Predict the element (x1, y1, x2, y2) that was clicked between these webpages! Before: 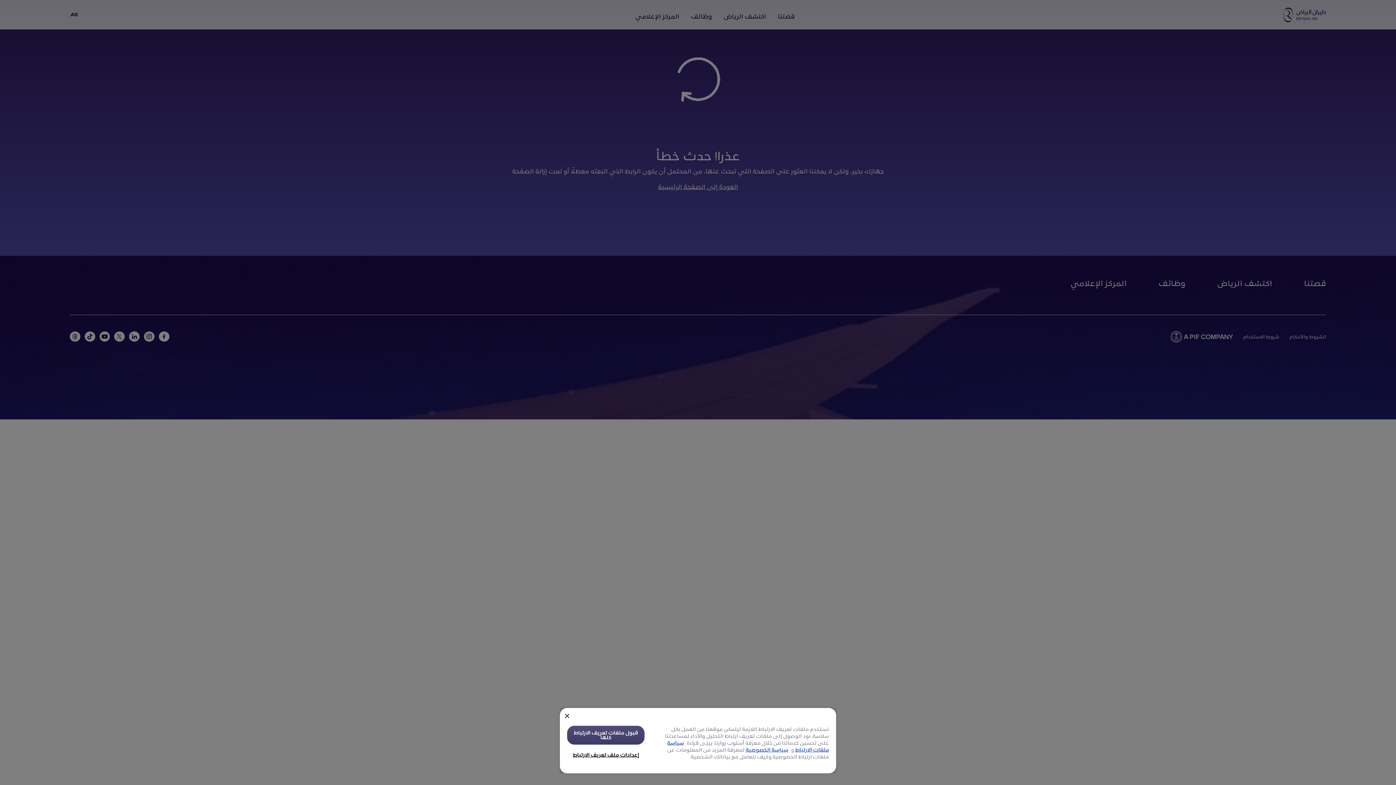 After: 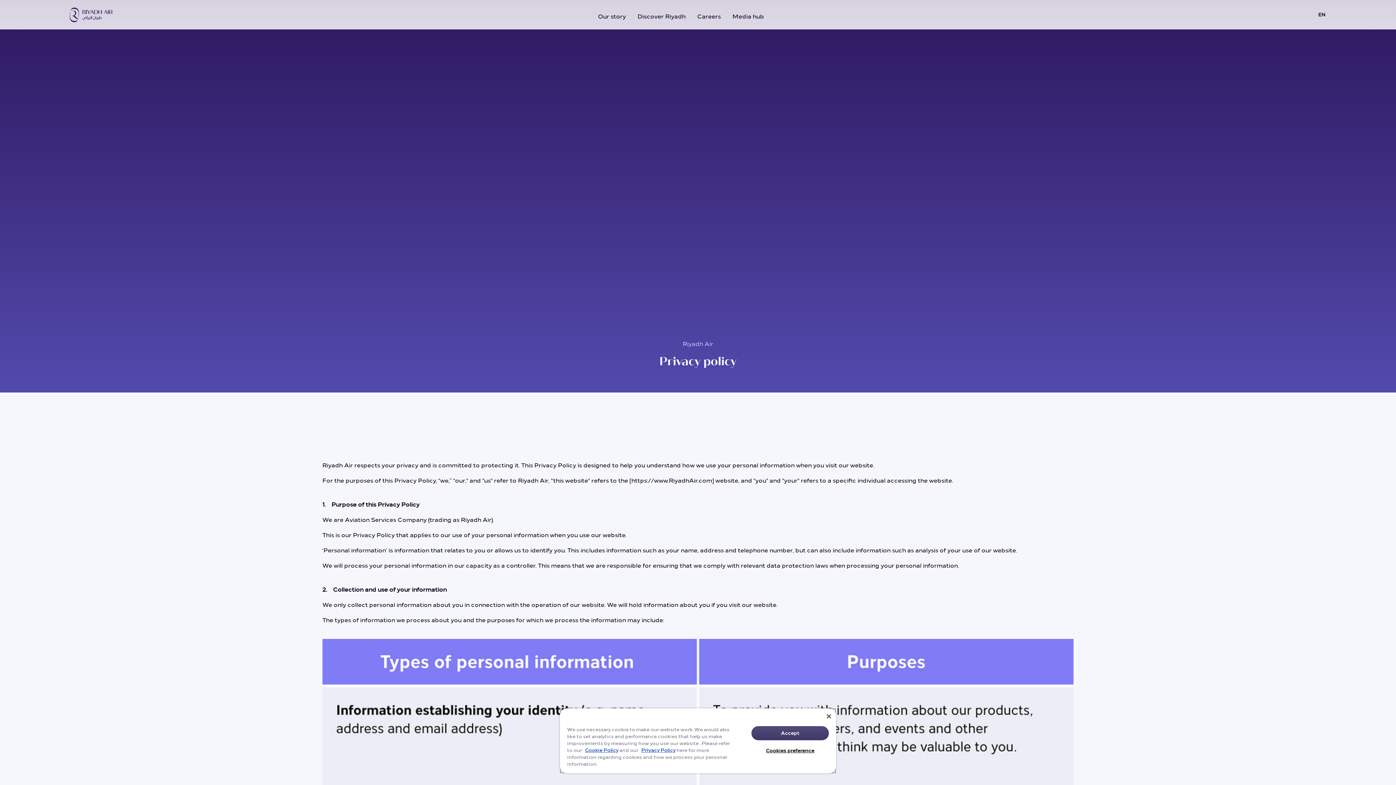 Action: label: سياسة الخصوصية bbox: (745, 745, 788, 754)